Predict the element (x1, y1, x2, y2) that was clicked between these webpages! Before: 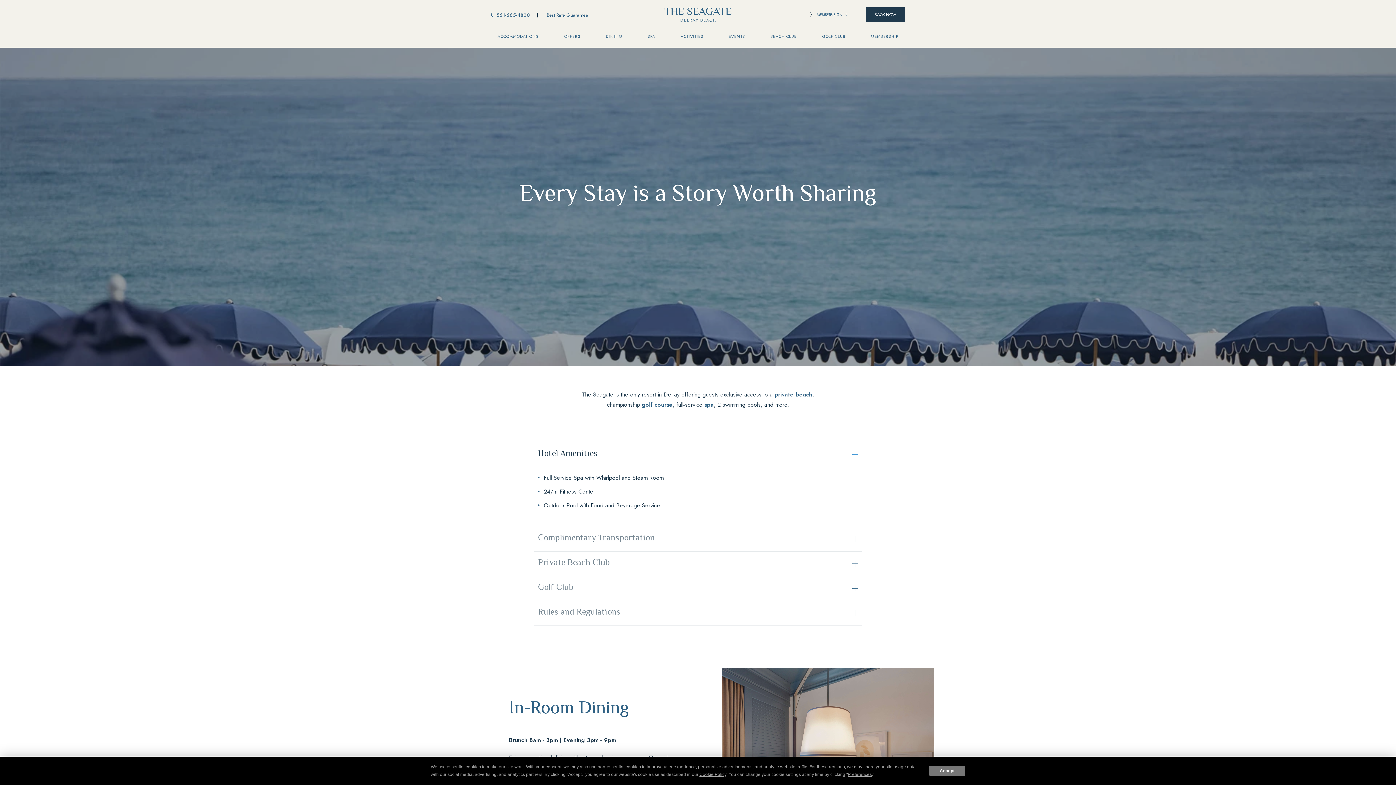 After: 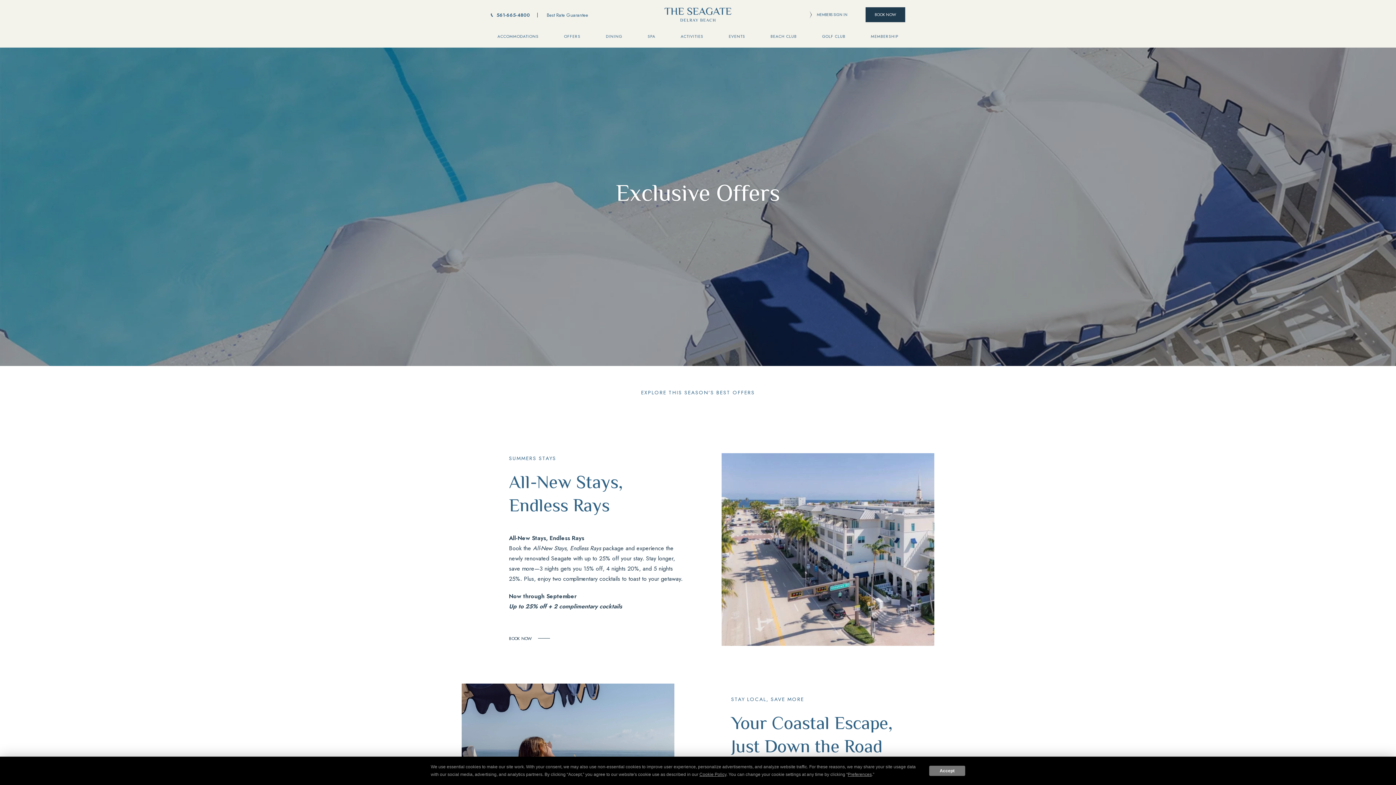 Action: bbox: (564, 34, 580, 38) label: OFFERS